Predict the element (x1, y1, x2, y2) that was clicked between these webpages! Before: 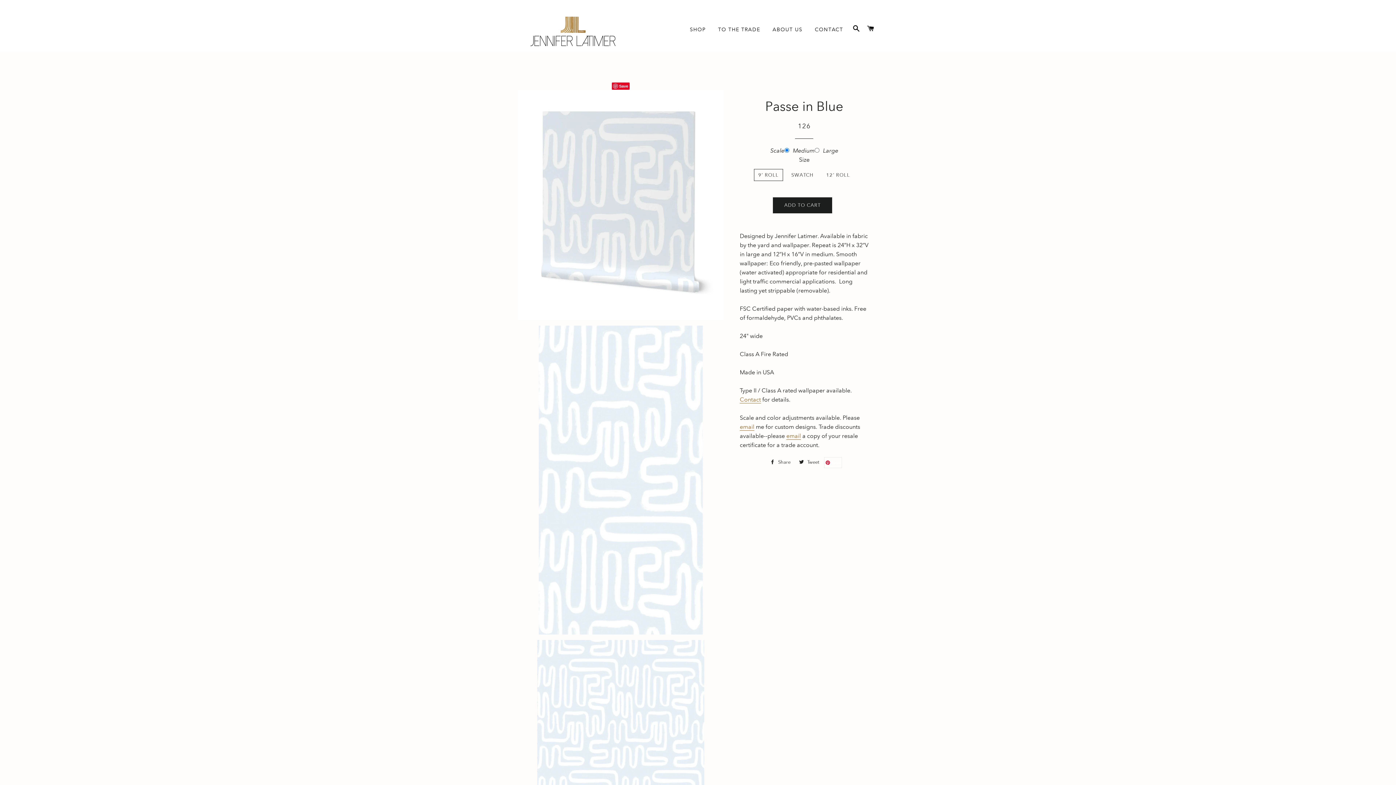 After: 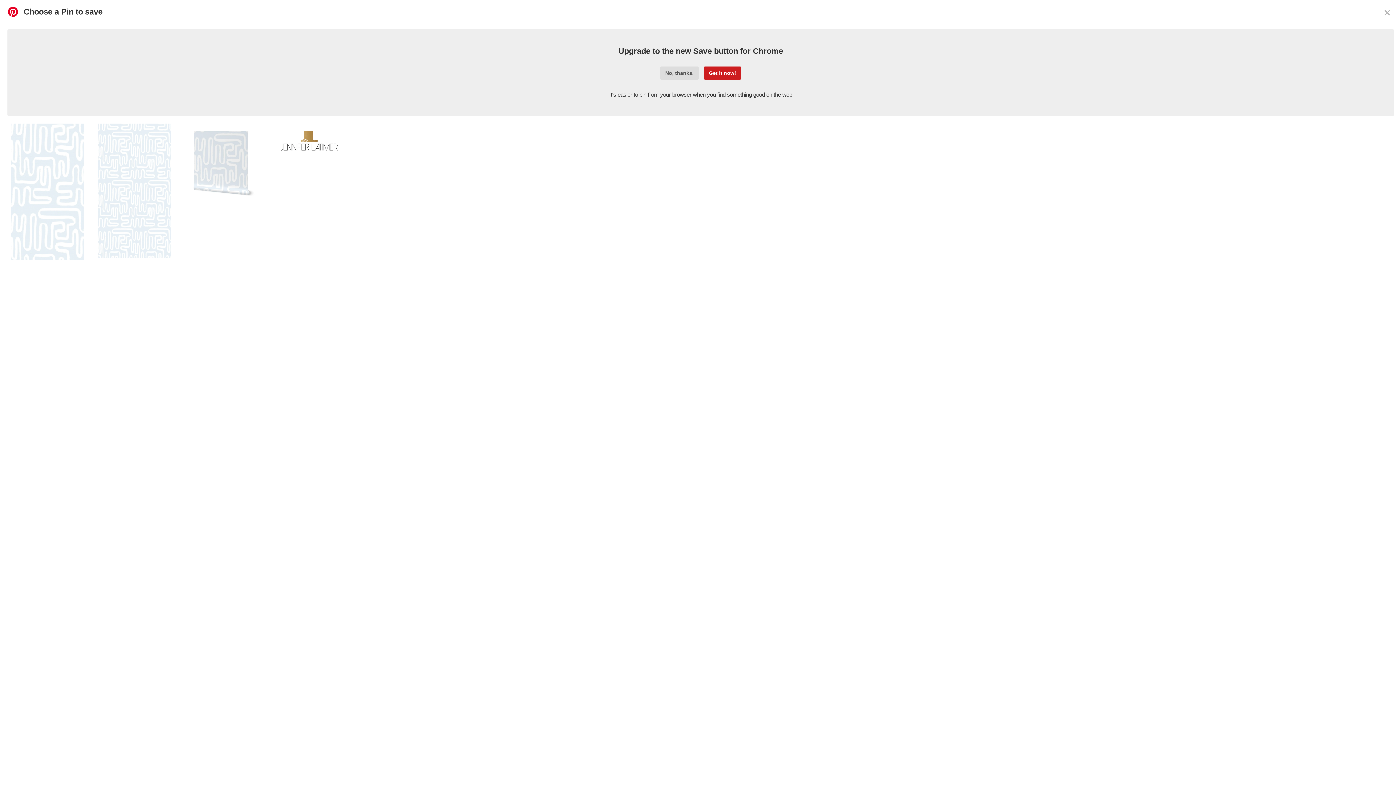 Action: label: Save bbox: (824, 457, 842, 468)